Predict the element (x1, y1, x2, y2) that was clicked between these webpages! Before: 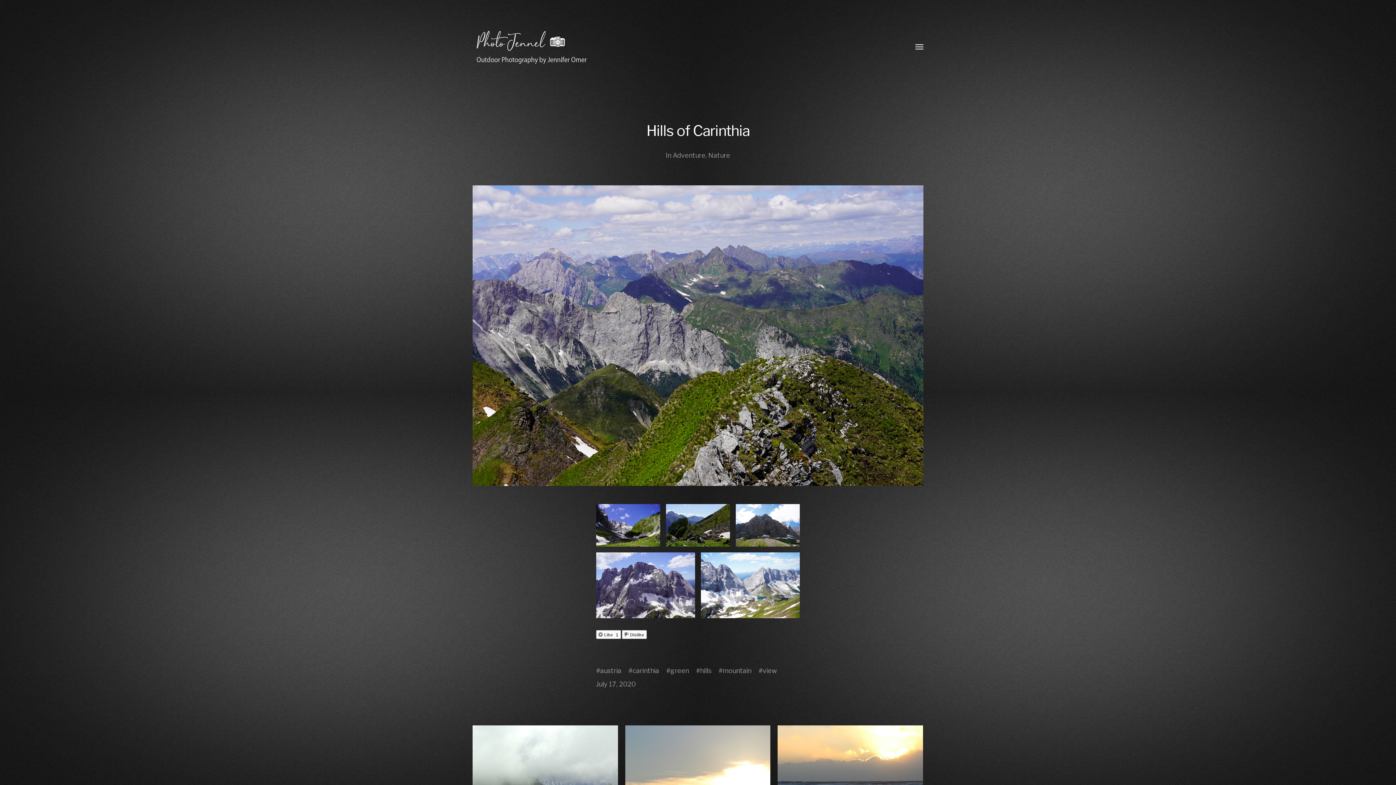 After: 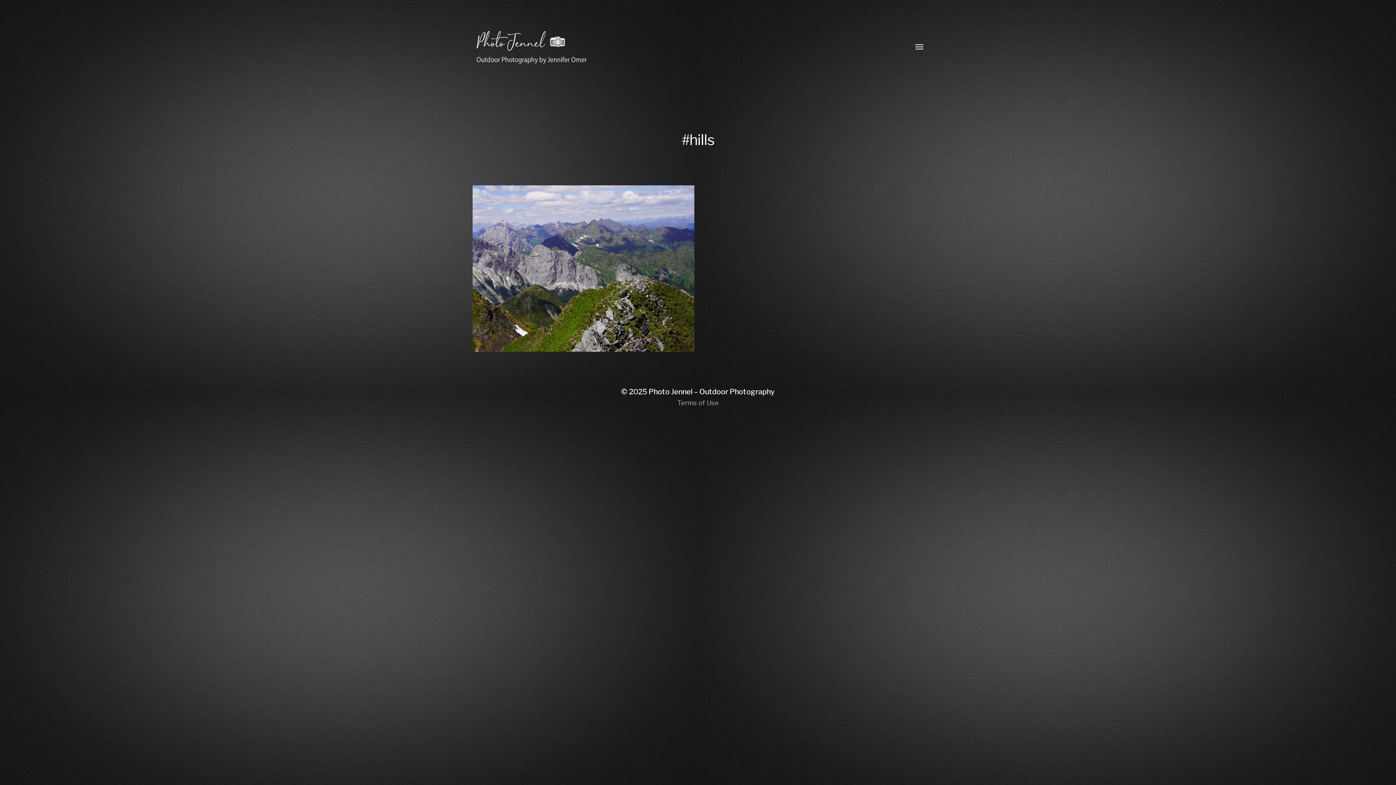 Action: label: hills bbox: (700, 667, 711, 675)